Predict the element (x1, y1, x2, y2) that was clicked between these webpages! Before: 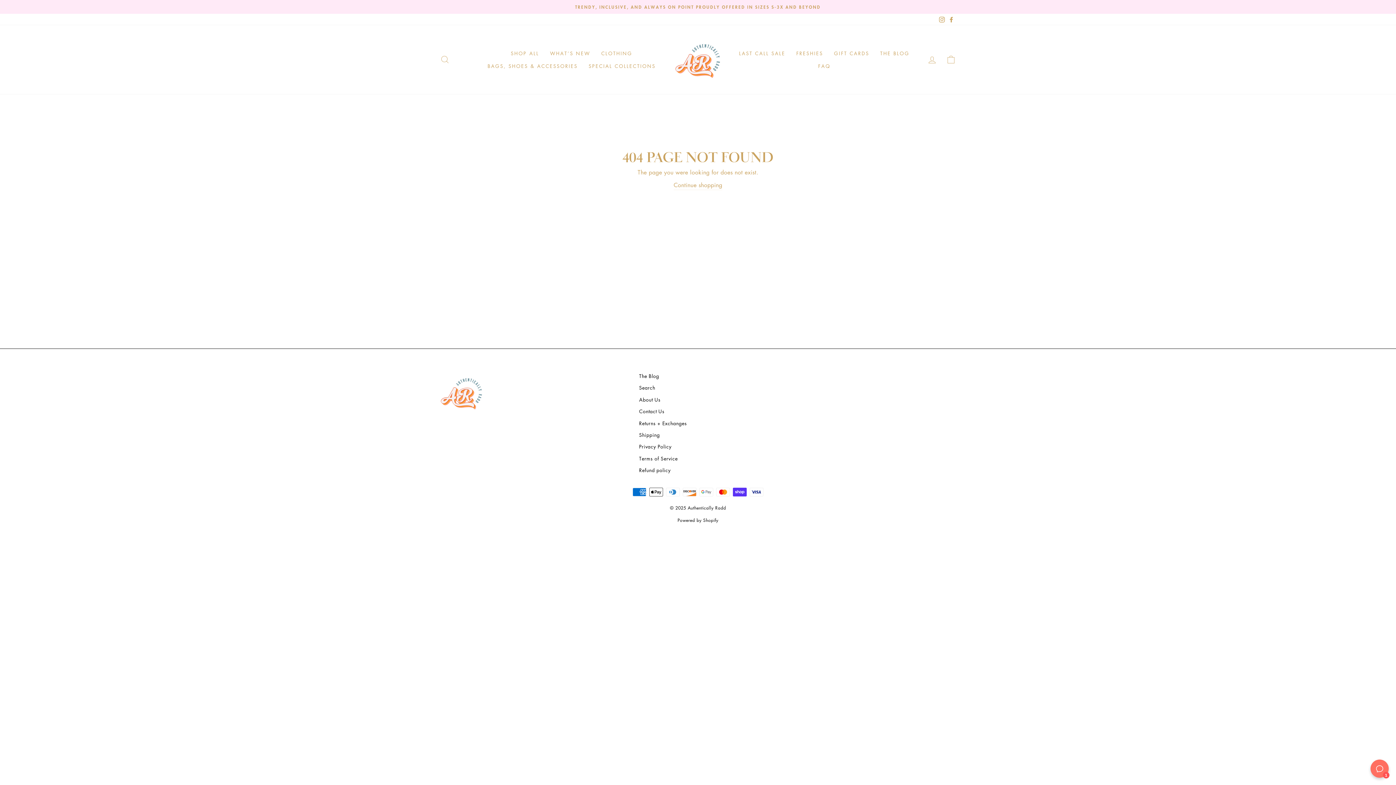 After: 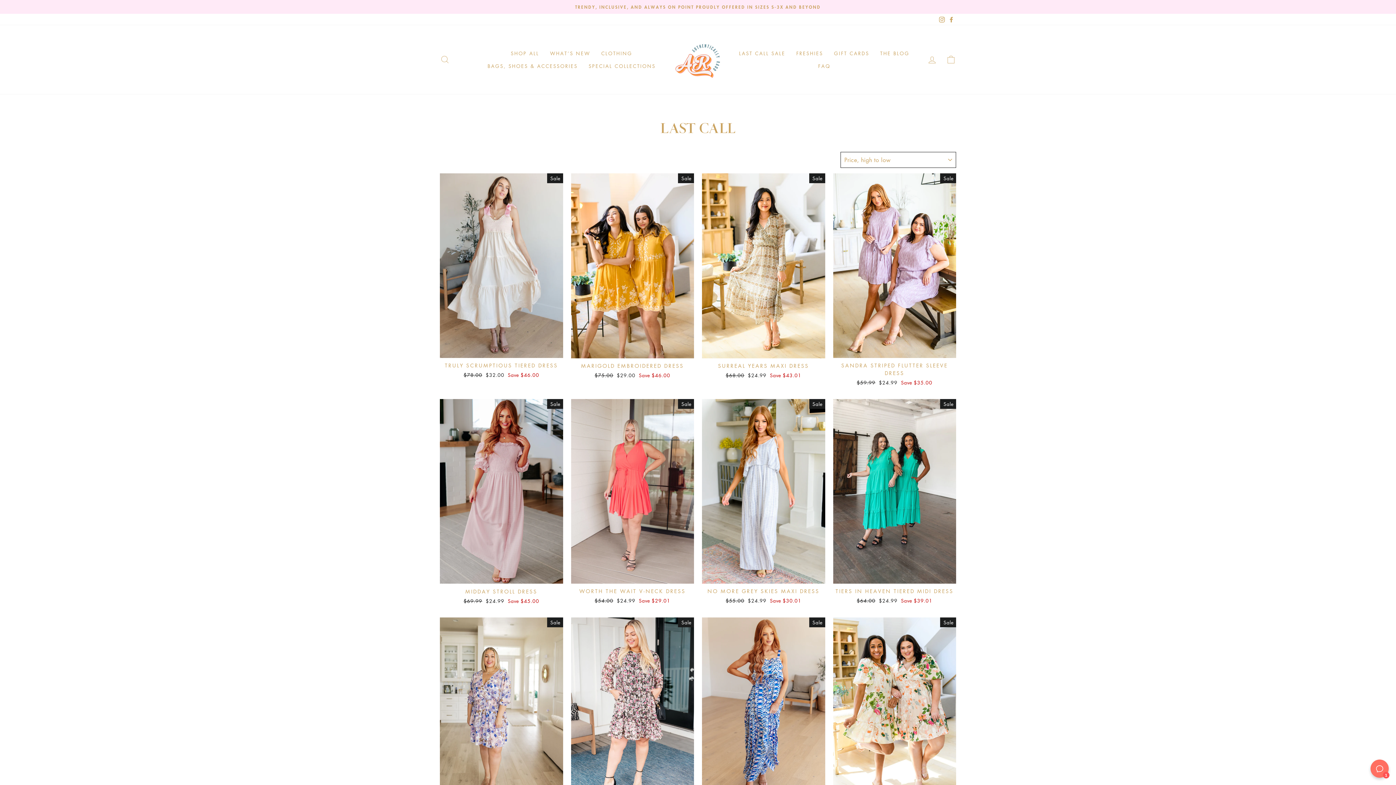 Action: label: LAST CALL SALE bbox: (733, 46, 791, 59)